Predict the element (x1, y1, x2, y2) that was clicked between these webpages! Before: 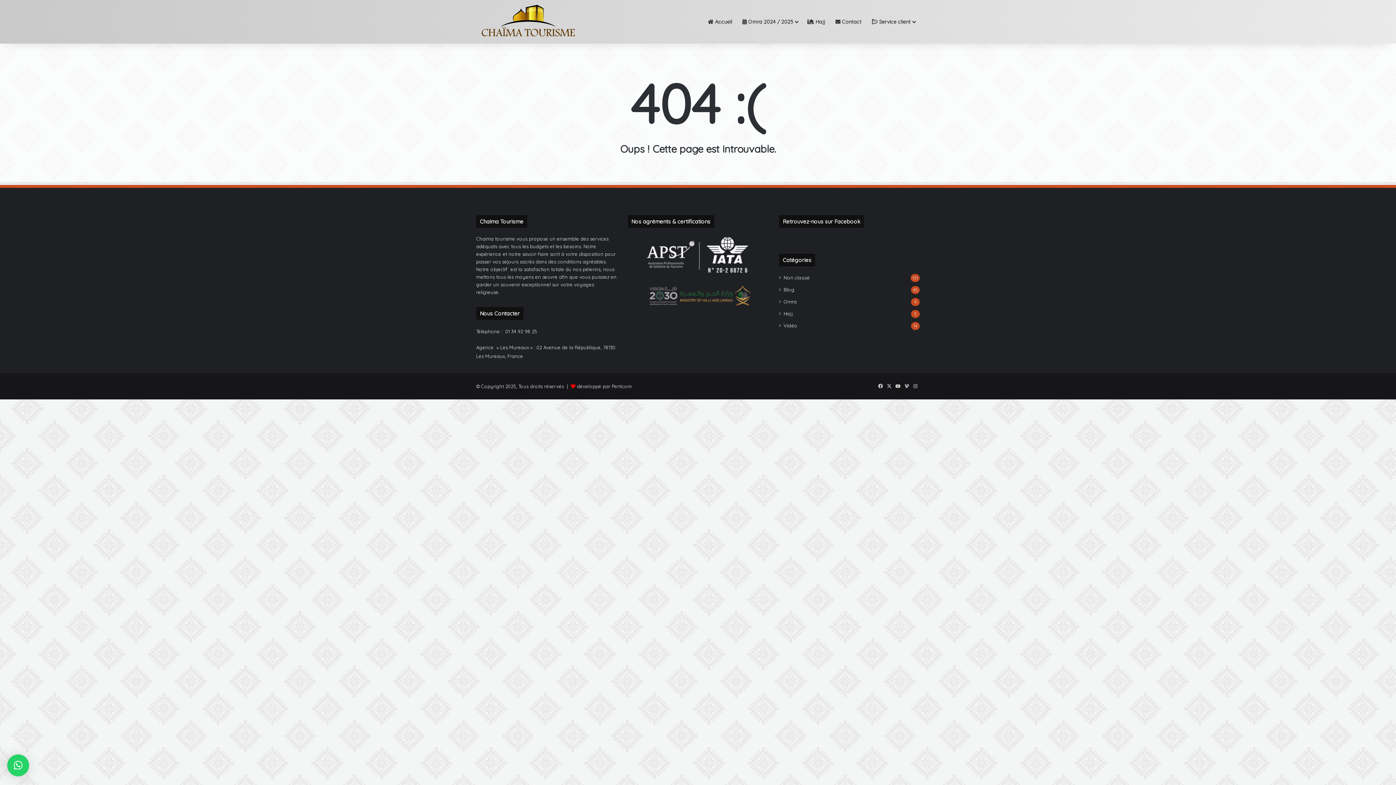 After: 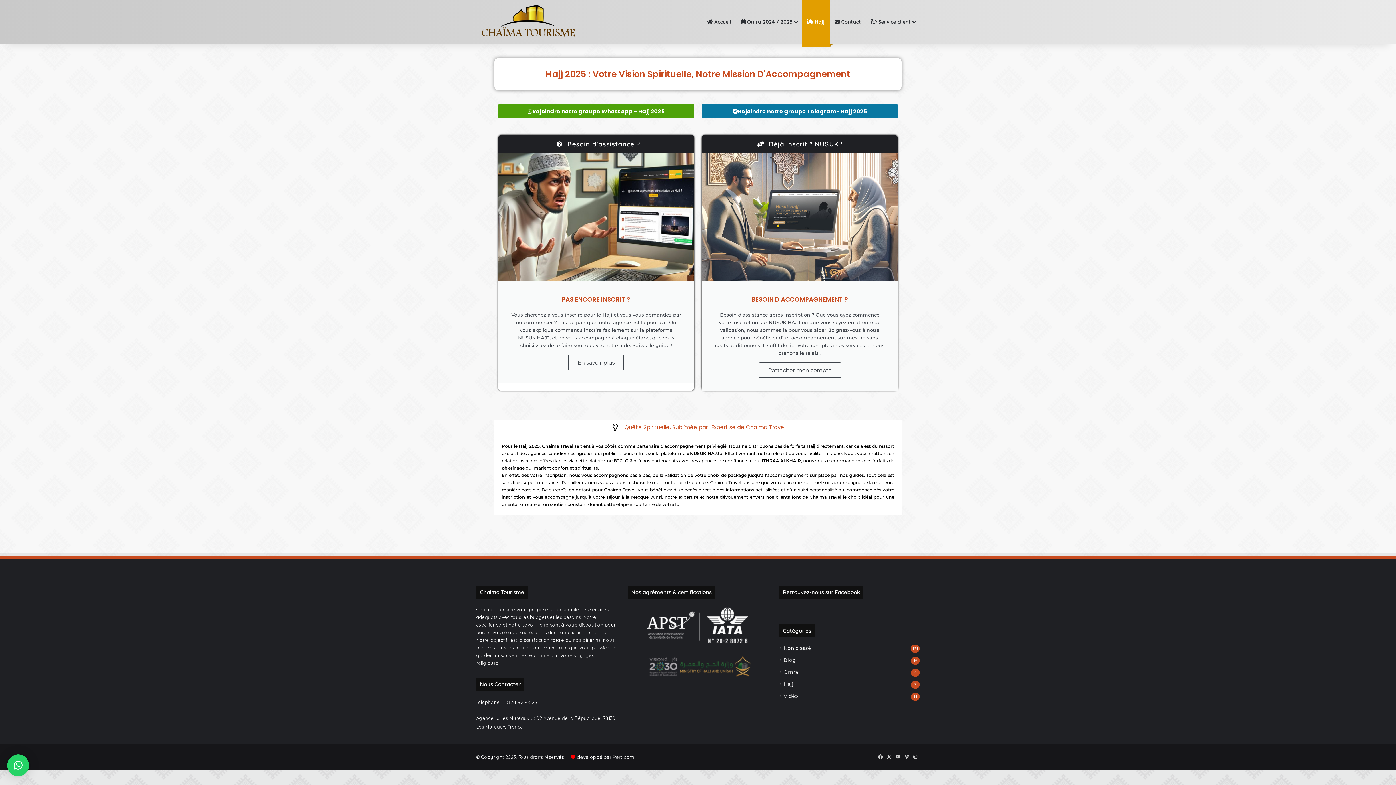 Action: bbox: (802, 0, 830, 43) label:  Hajj